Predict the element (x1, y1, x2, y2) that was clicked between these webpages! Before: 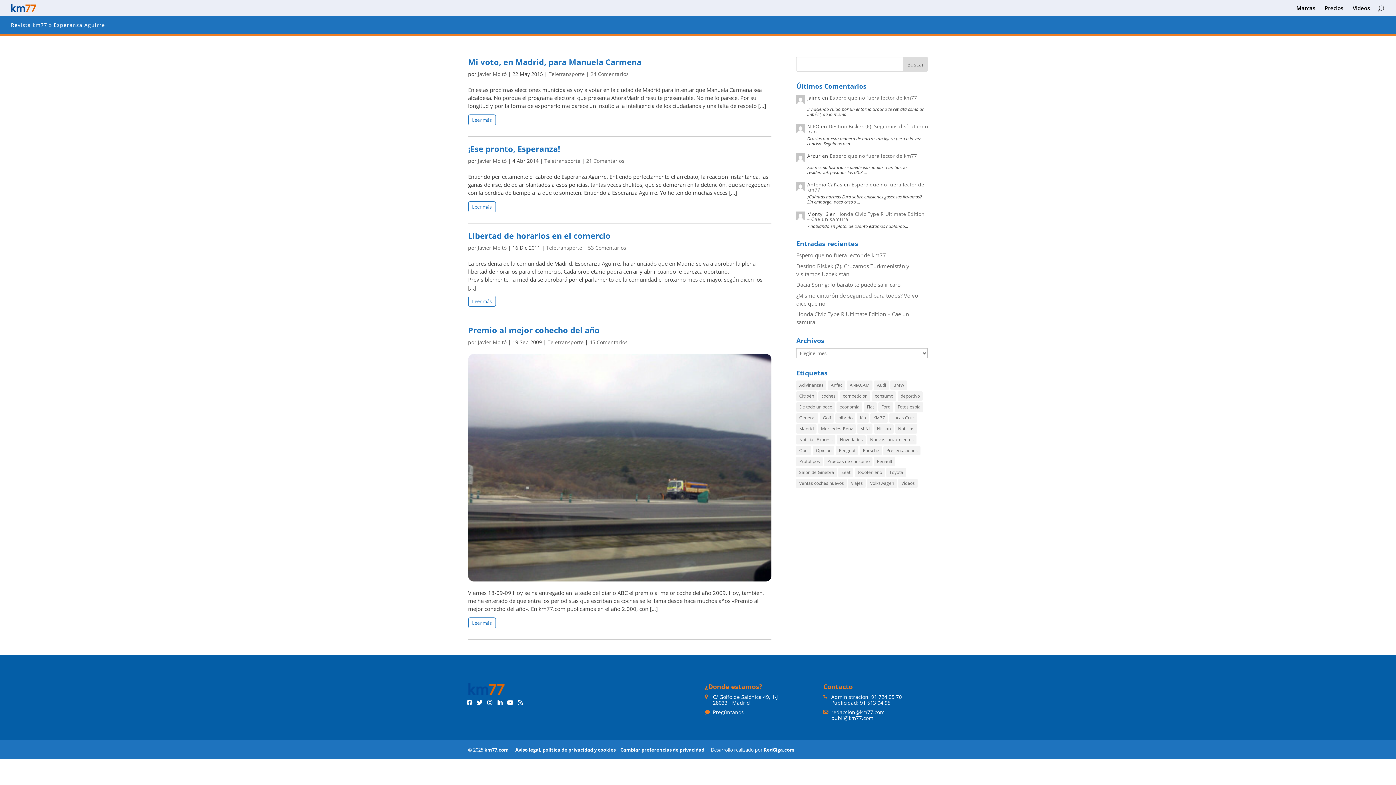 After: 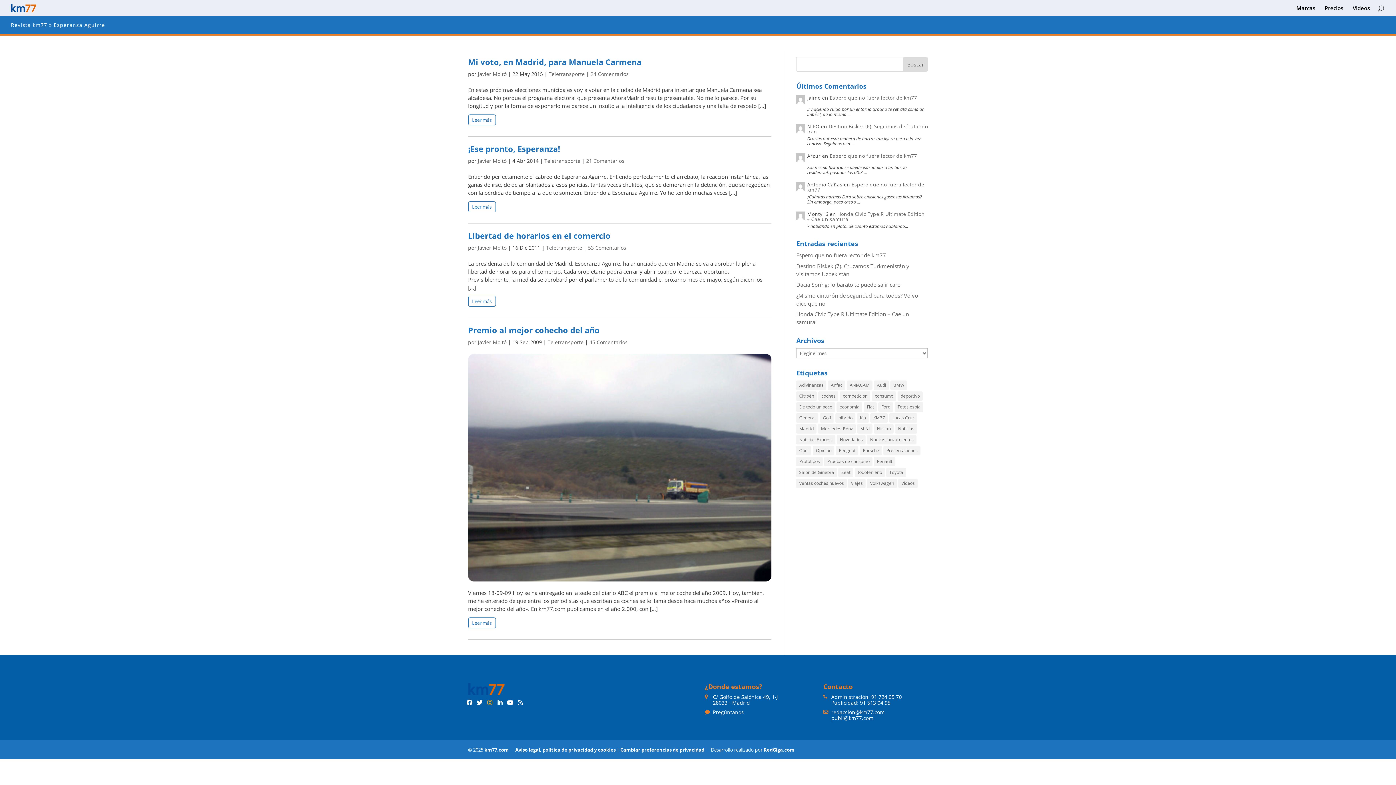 Action: bbox: (485, 698, 494, 707)